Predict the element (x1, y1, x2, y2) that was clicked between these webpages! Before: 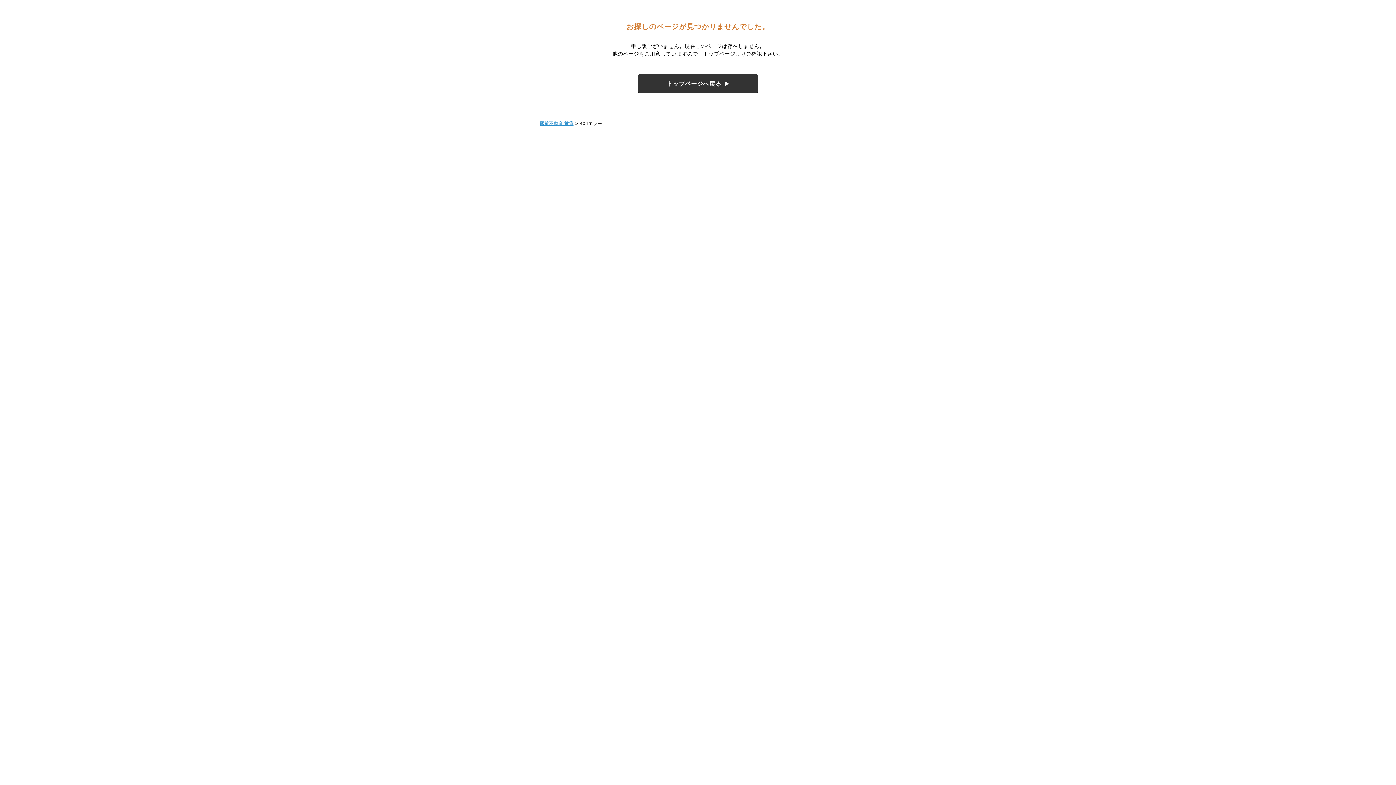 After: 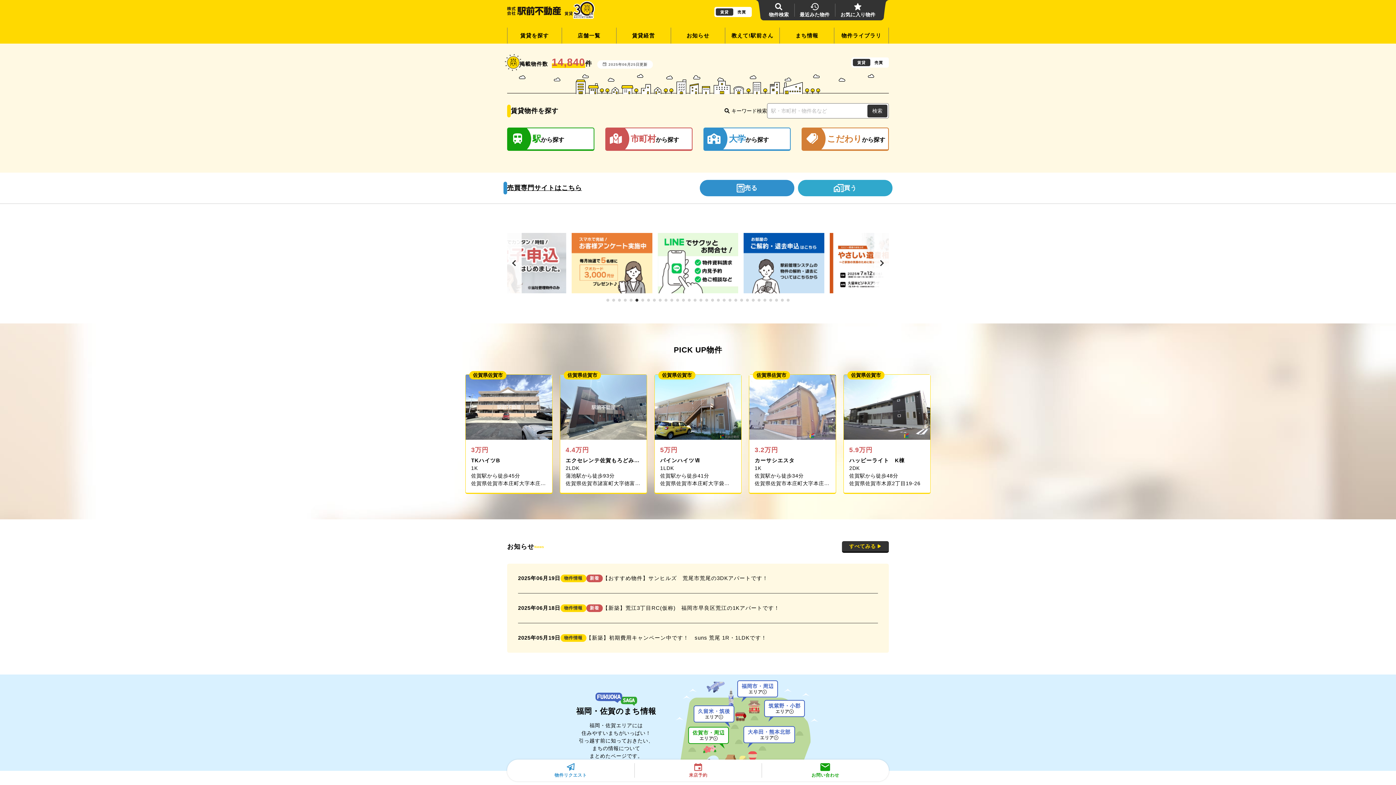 Action: bbox: (638, 74, 758, 93) label: トップページへ戻る